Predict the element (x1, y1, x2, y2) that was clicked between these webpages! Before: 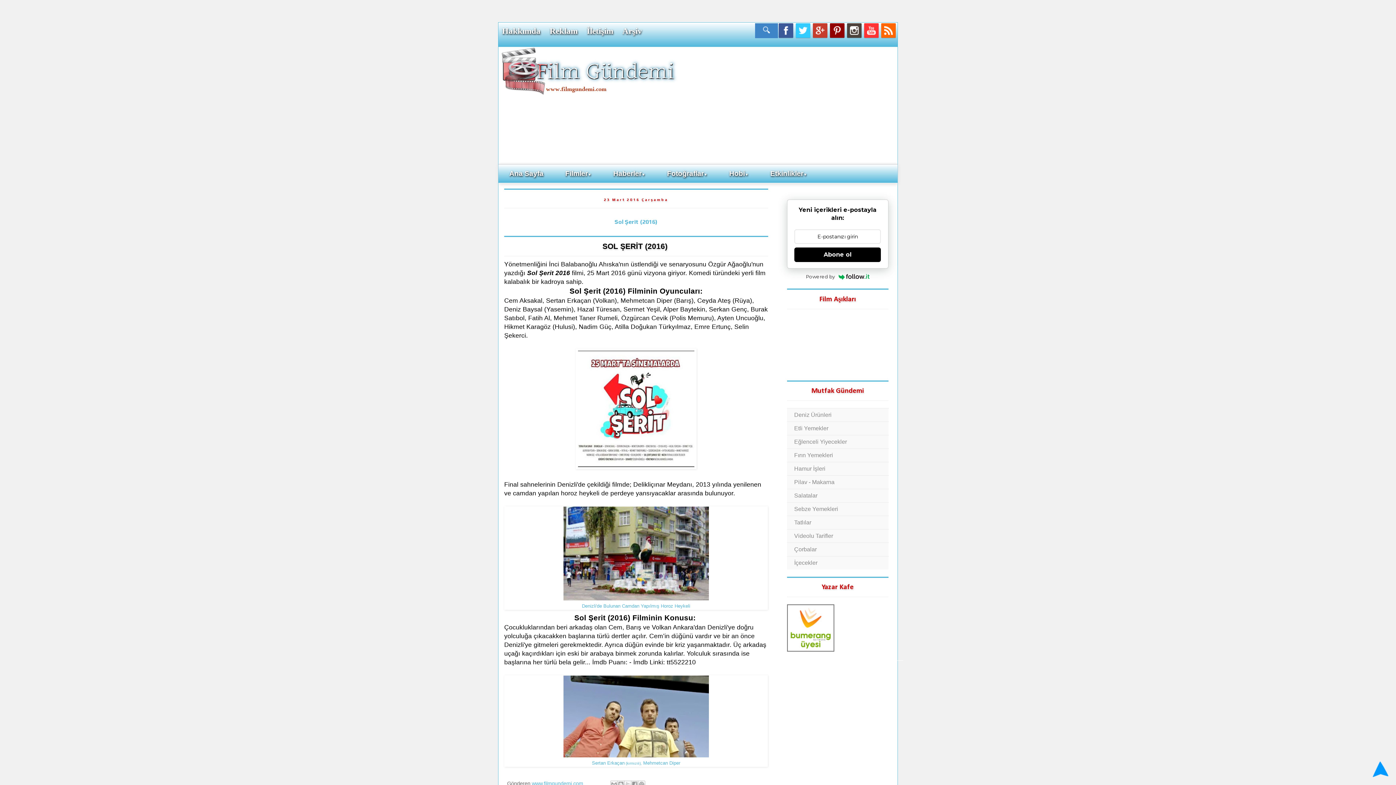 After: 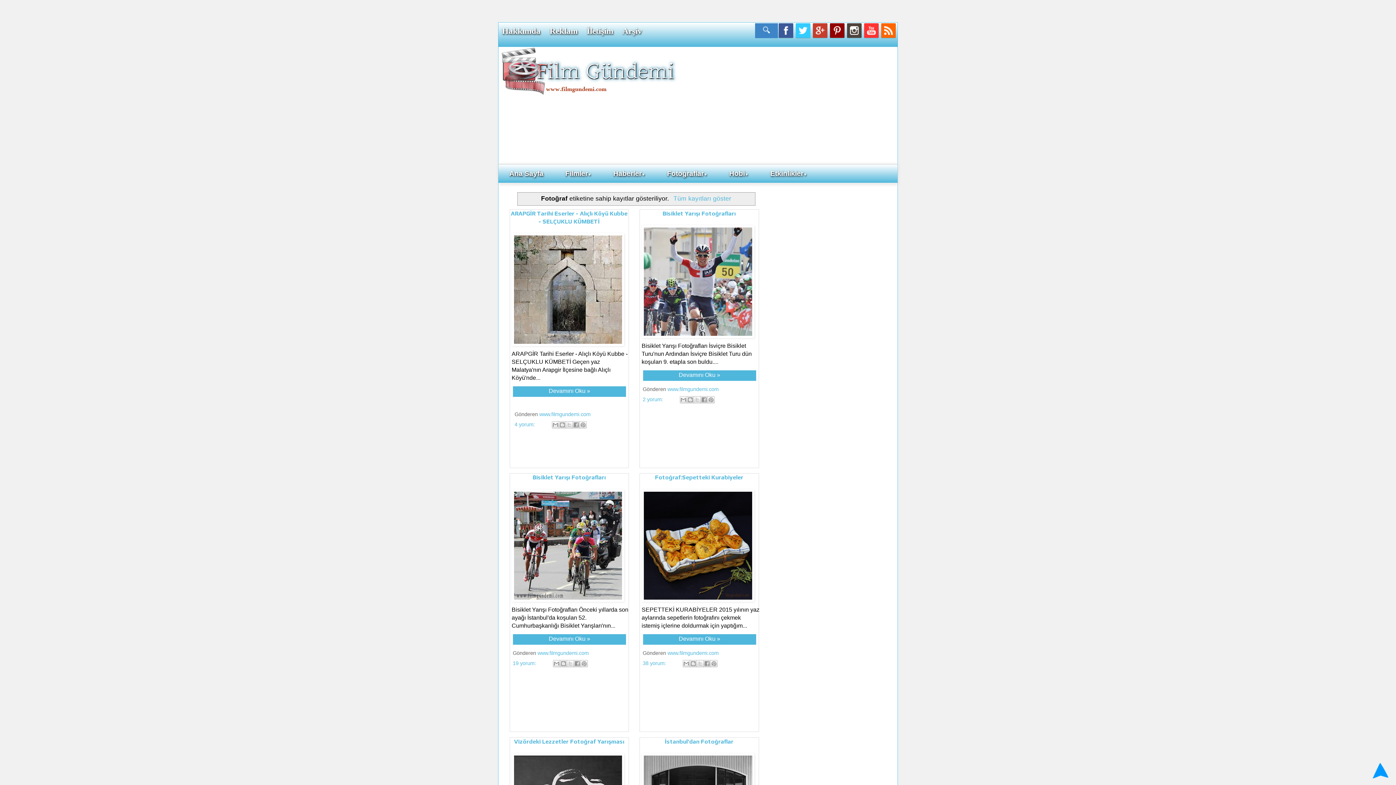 Action: bbox: (656, 164, 718, 184) label: Fotoğraflar▼